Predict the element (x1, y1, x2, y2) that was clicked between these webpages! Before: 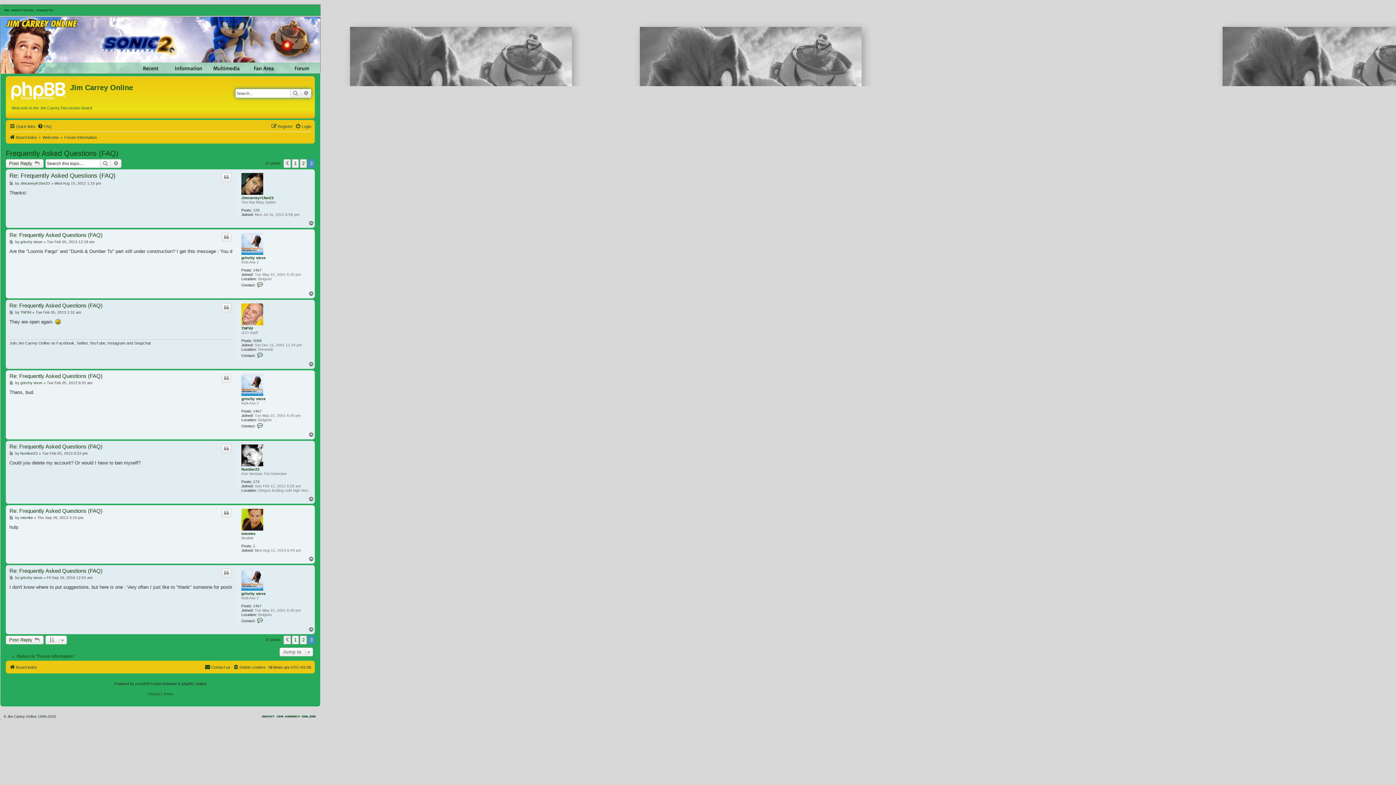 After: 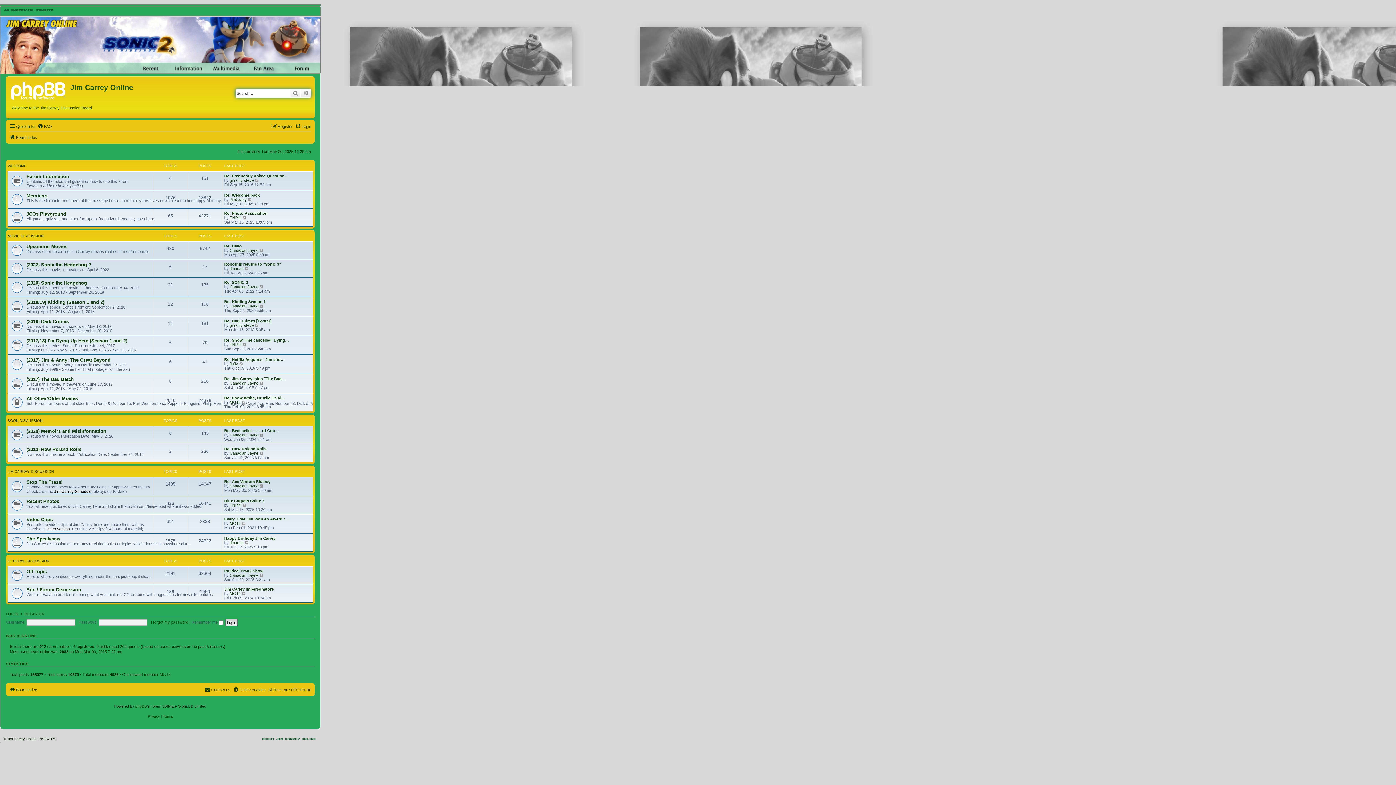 Action: label: Board index bbox: (9, 132, 37, 141)